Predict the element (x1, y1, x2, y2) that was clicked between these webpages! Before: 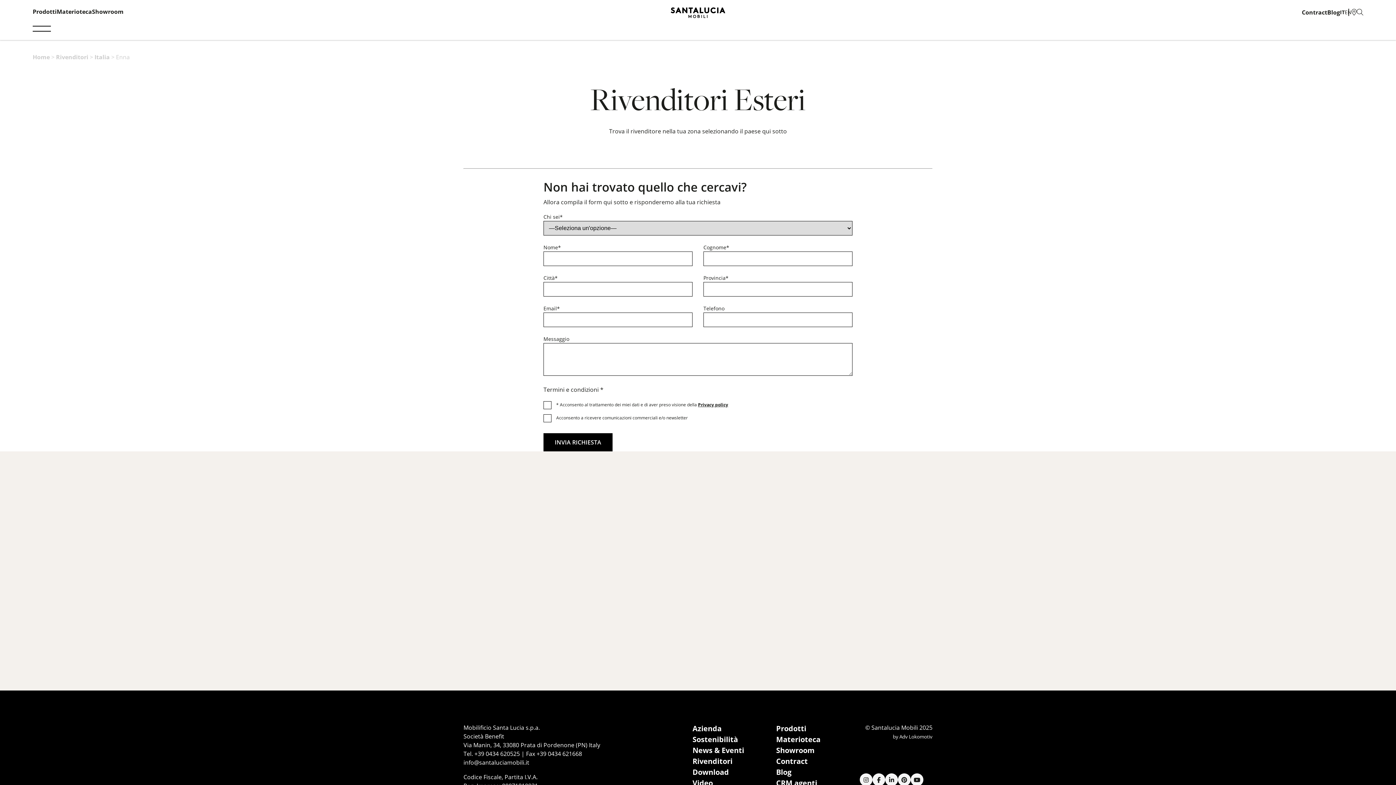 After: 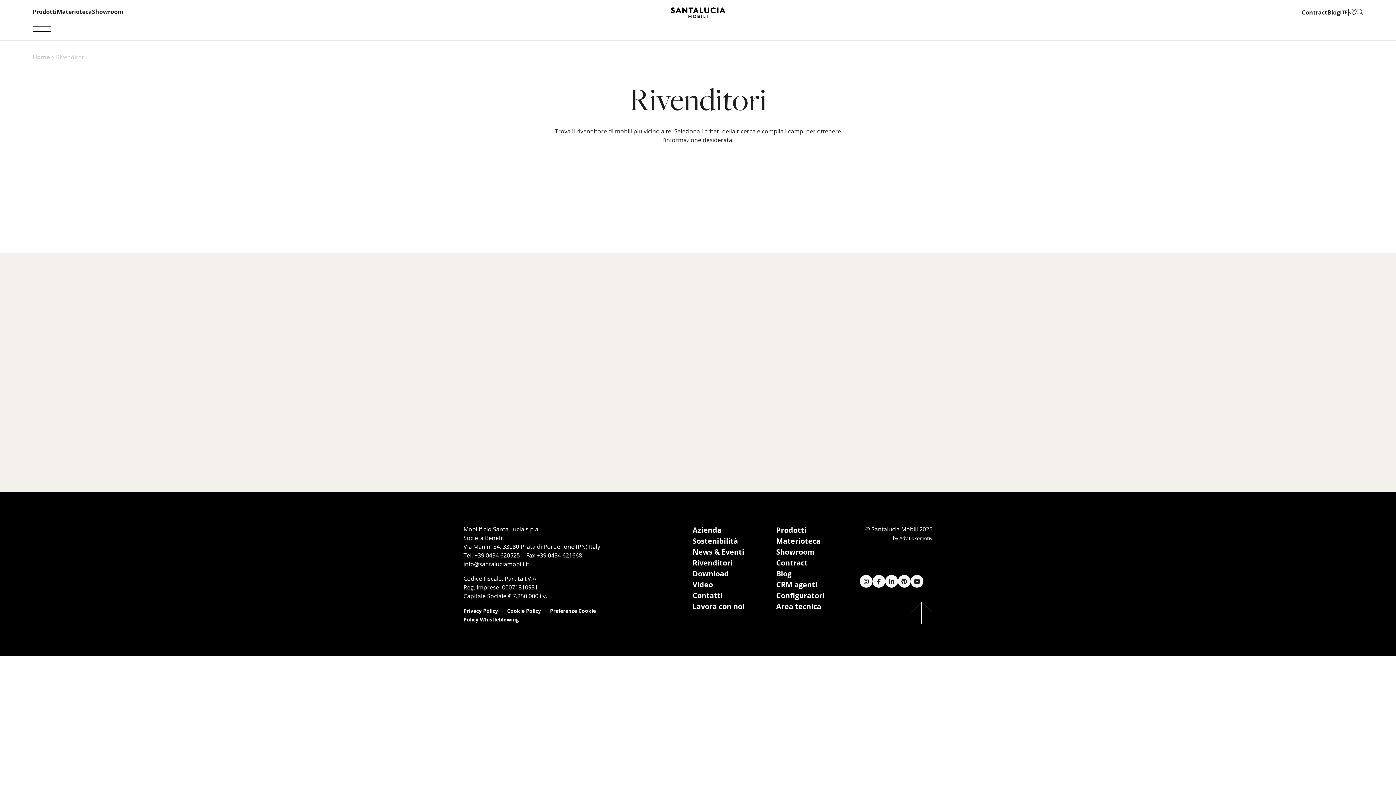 Action: bbox: (692, 756, 732, 766) label: Rivenditori